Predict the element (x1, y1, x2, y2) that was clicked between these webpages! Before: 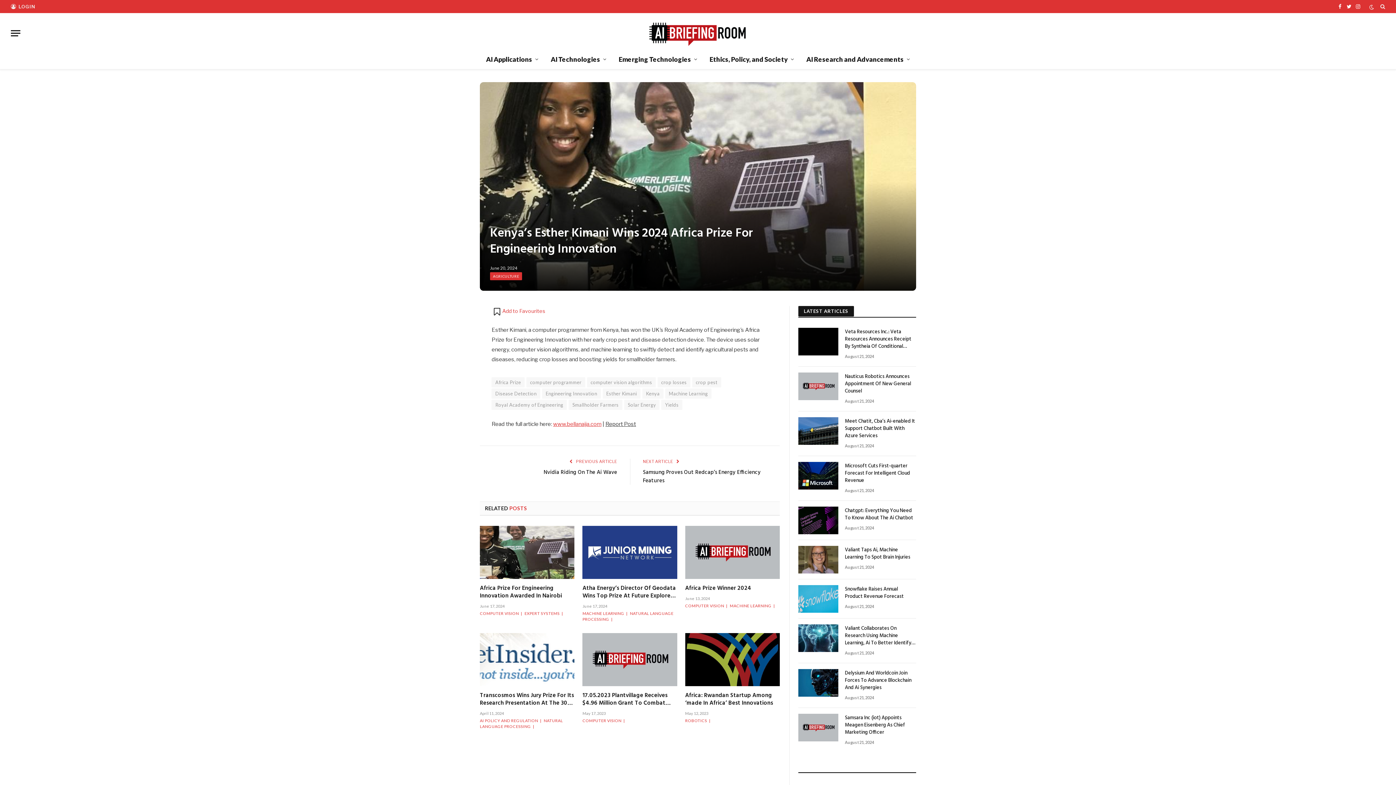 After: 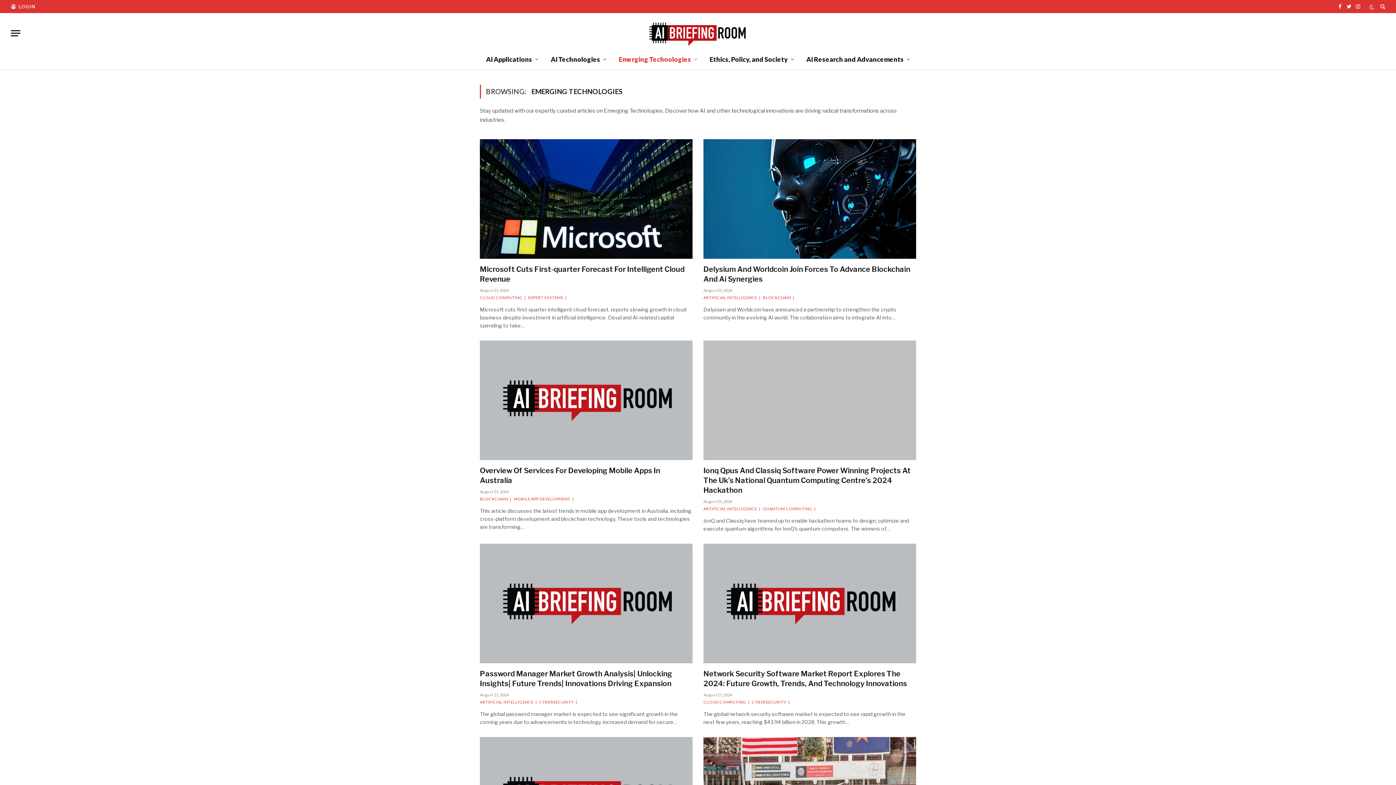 Action: label: Emerging Technologies bbox: (612, 49, 703, 69)